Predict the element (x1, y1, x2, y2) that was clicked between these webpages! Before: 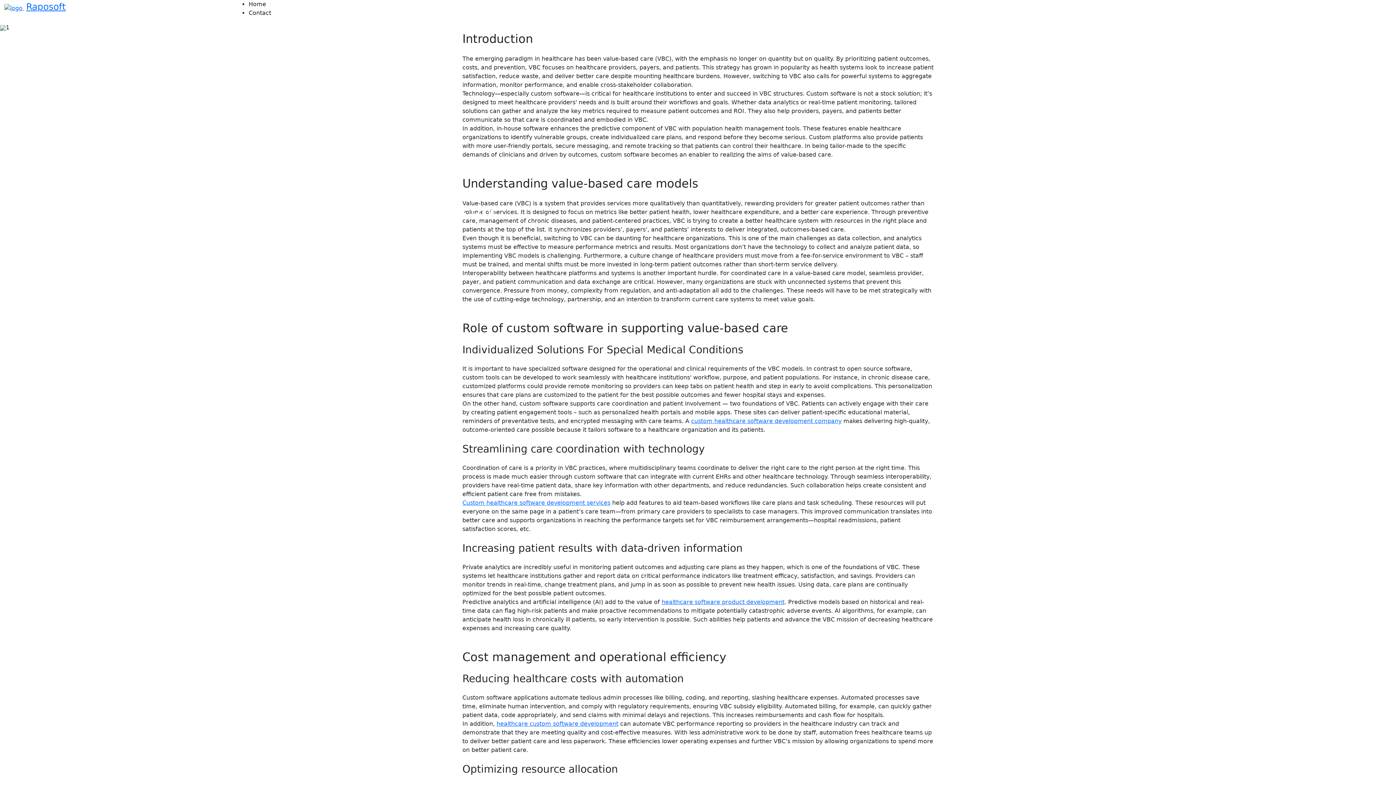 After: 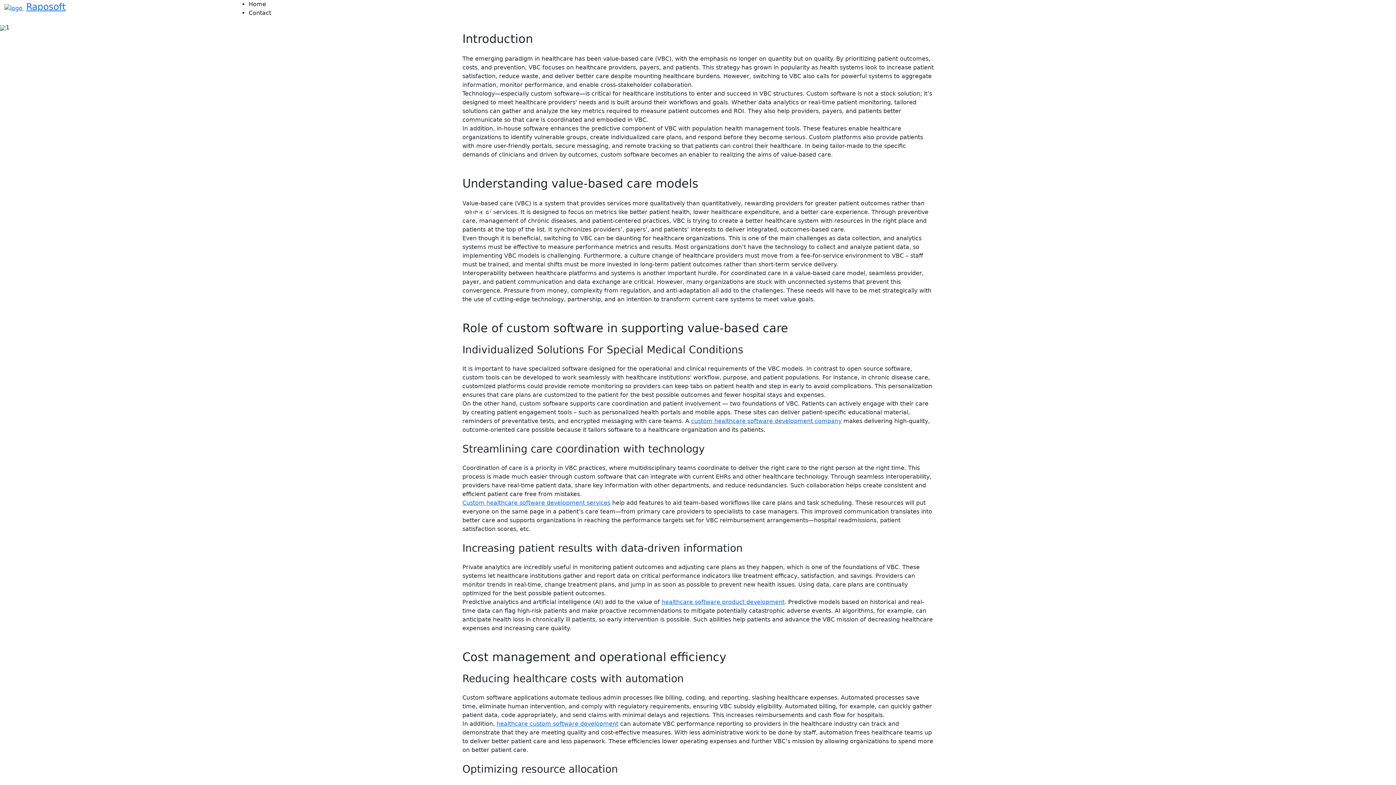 Action: bbox: (248, 8, 1391, 17) label: Contact